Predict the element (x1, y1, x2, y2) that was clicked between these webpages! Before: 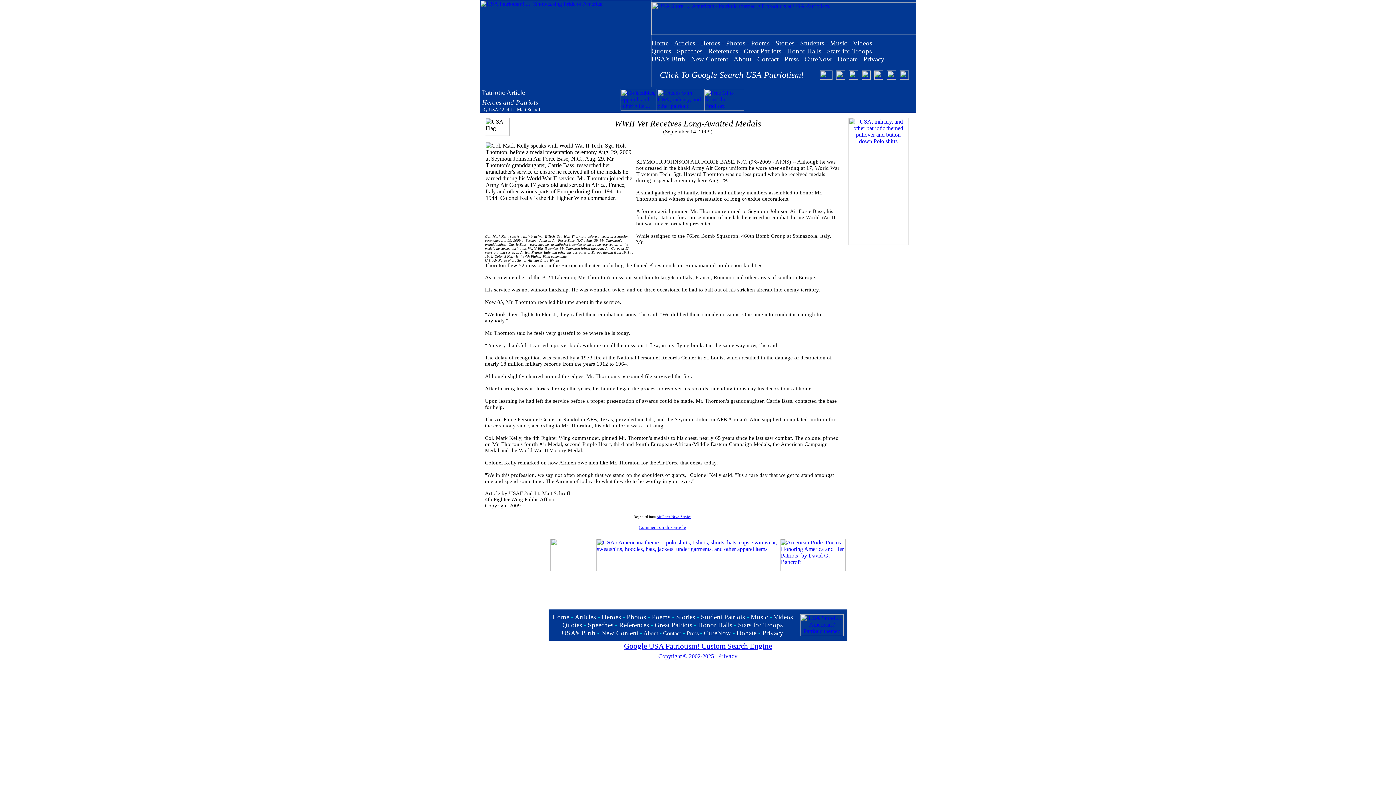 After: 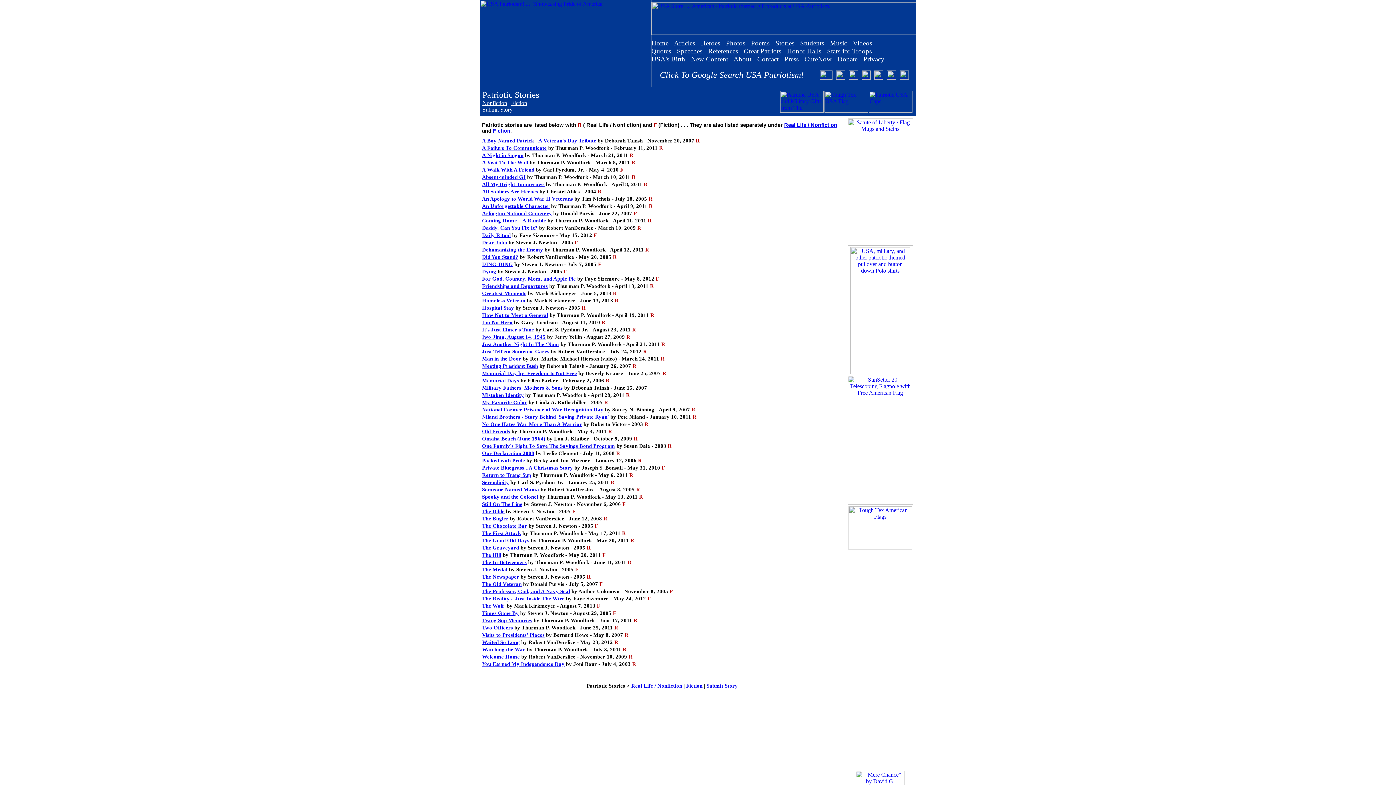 Action: label: Stories bbox: (676, 613, 695, 621)